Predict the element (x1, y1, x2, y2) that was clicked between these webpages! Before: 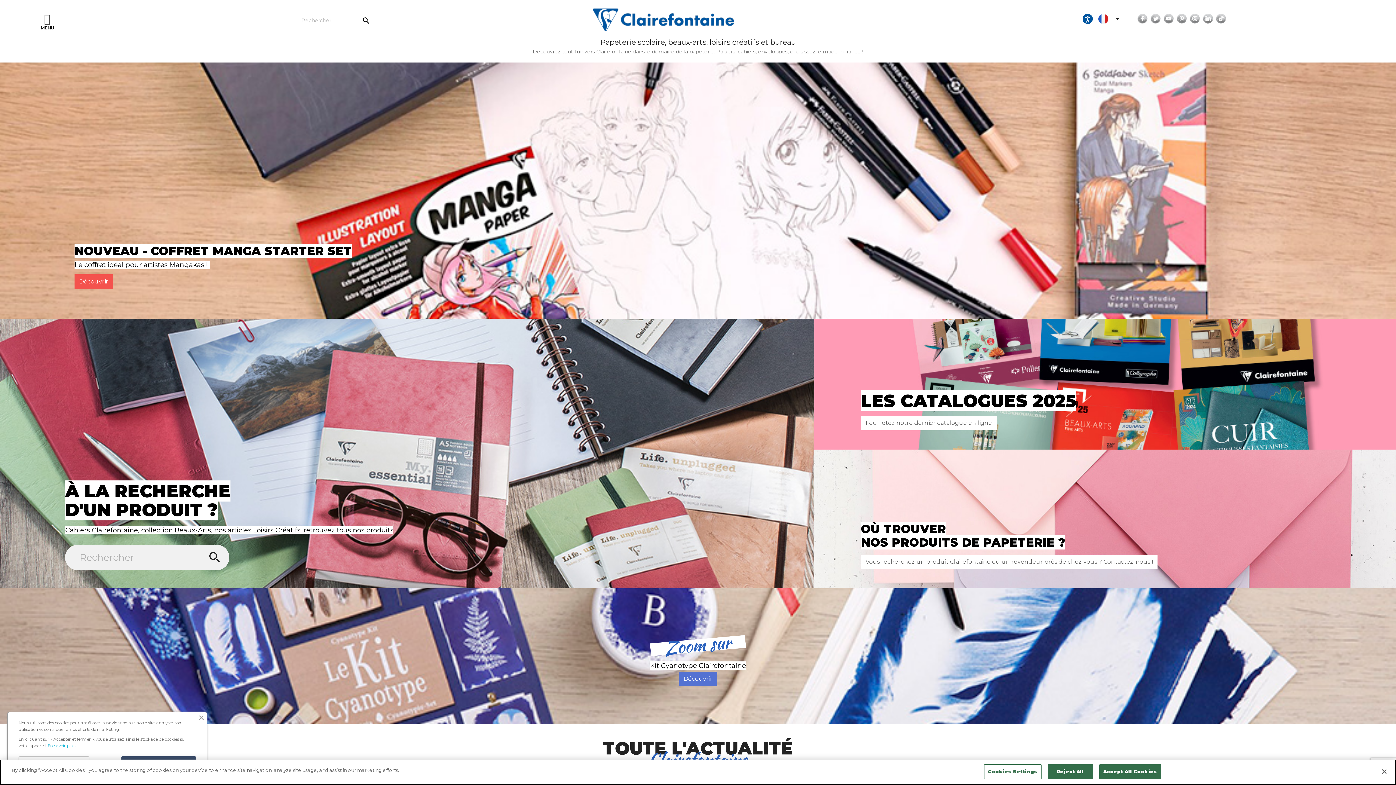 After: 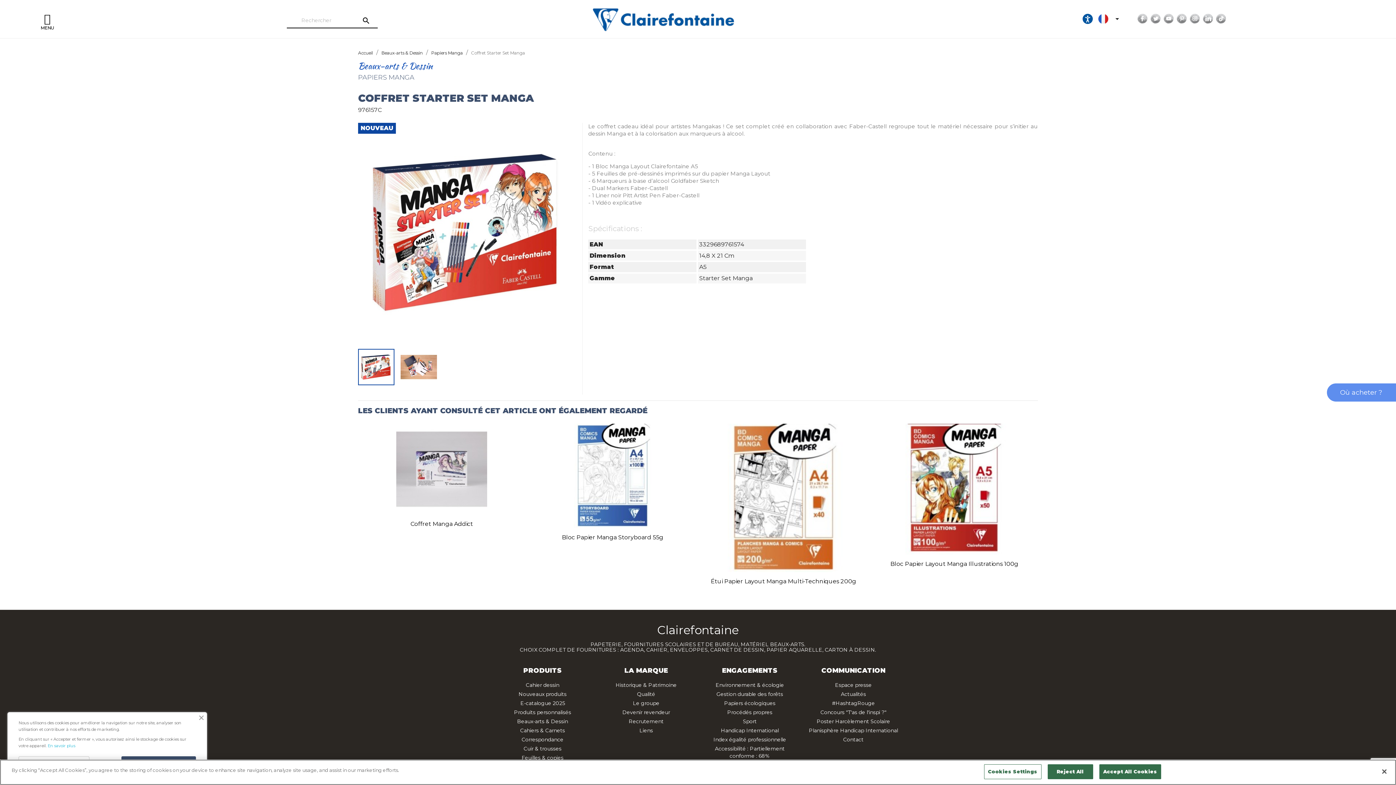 Action: bbox: (74, 274, 113, 289) label: Découvrir